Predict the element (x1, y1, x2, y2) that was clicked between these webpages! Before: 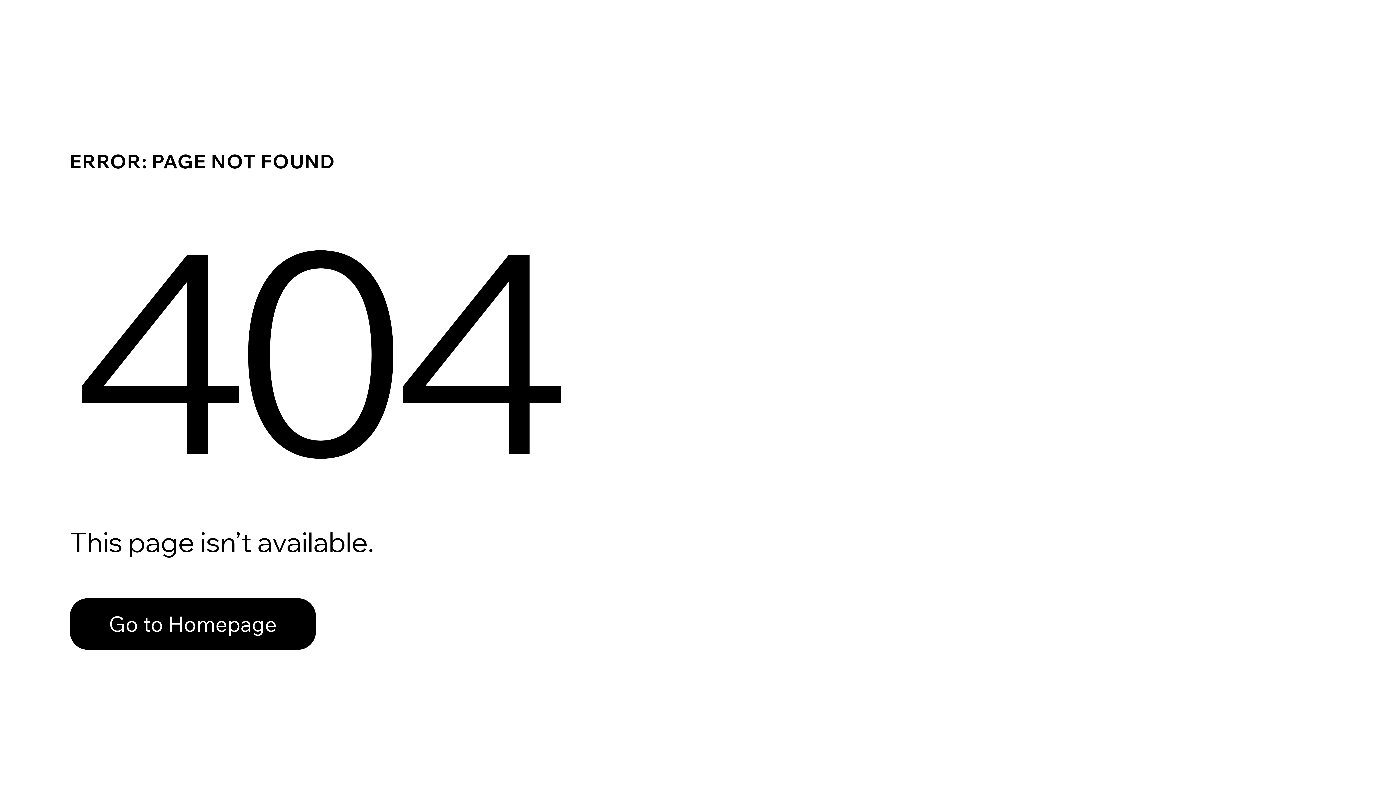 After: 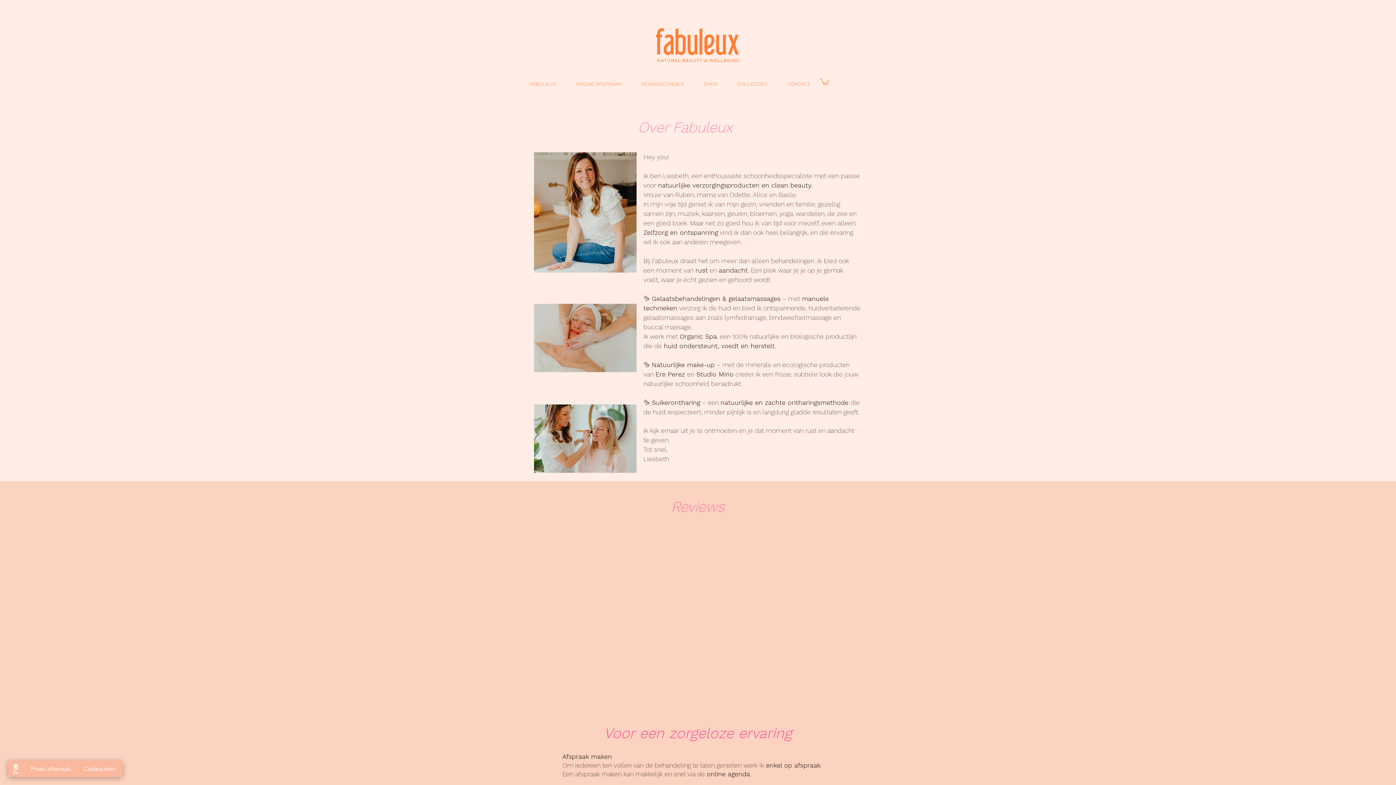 Action: bbox: (69, 582, 768, 659) label: Go to Homepage